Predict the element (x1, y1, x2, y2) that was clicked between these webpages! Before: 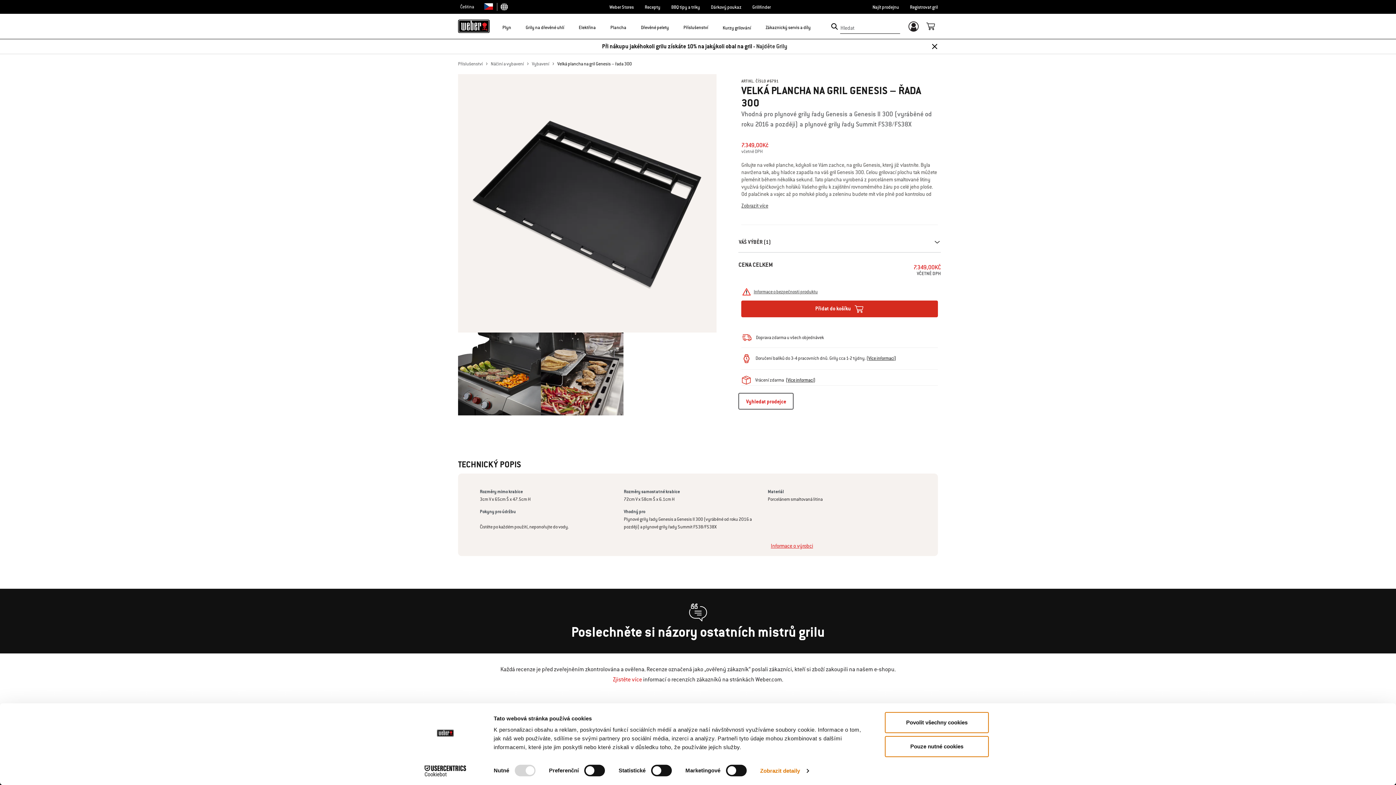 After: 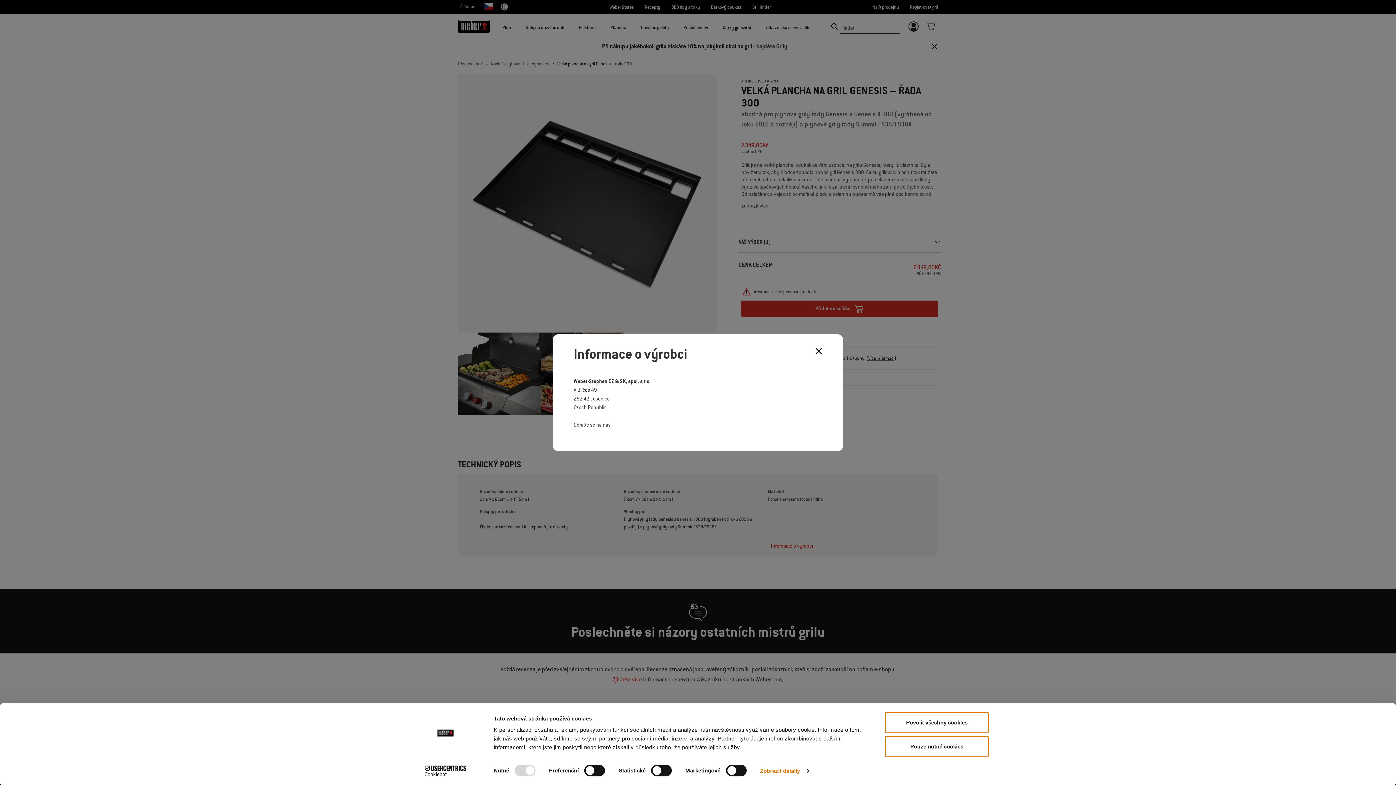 Action: label: Informace o výrobci bbox: (771, 541, 813, 550)